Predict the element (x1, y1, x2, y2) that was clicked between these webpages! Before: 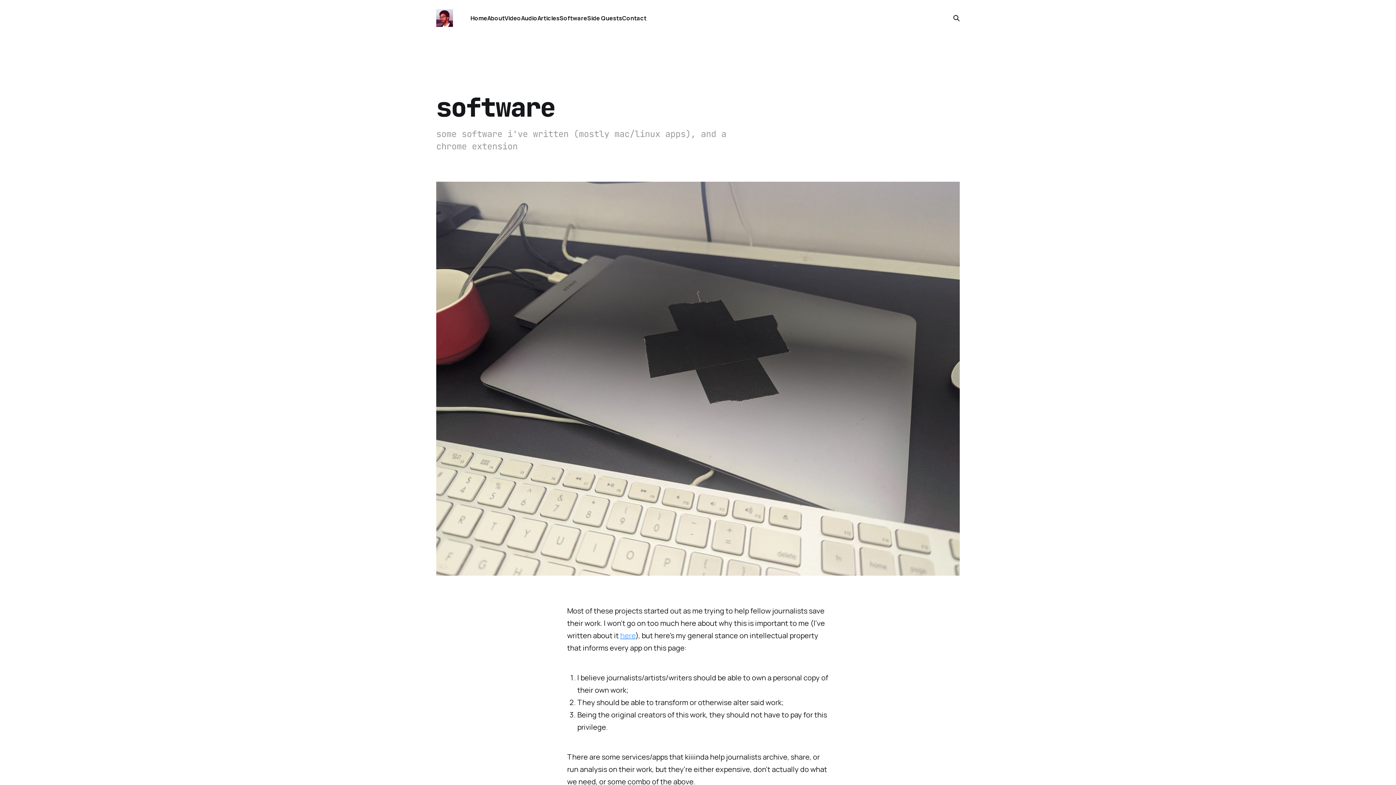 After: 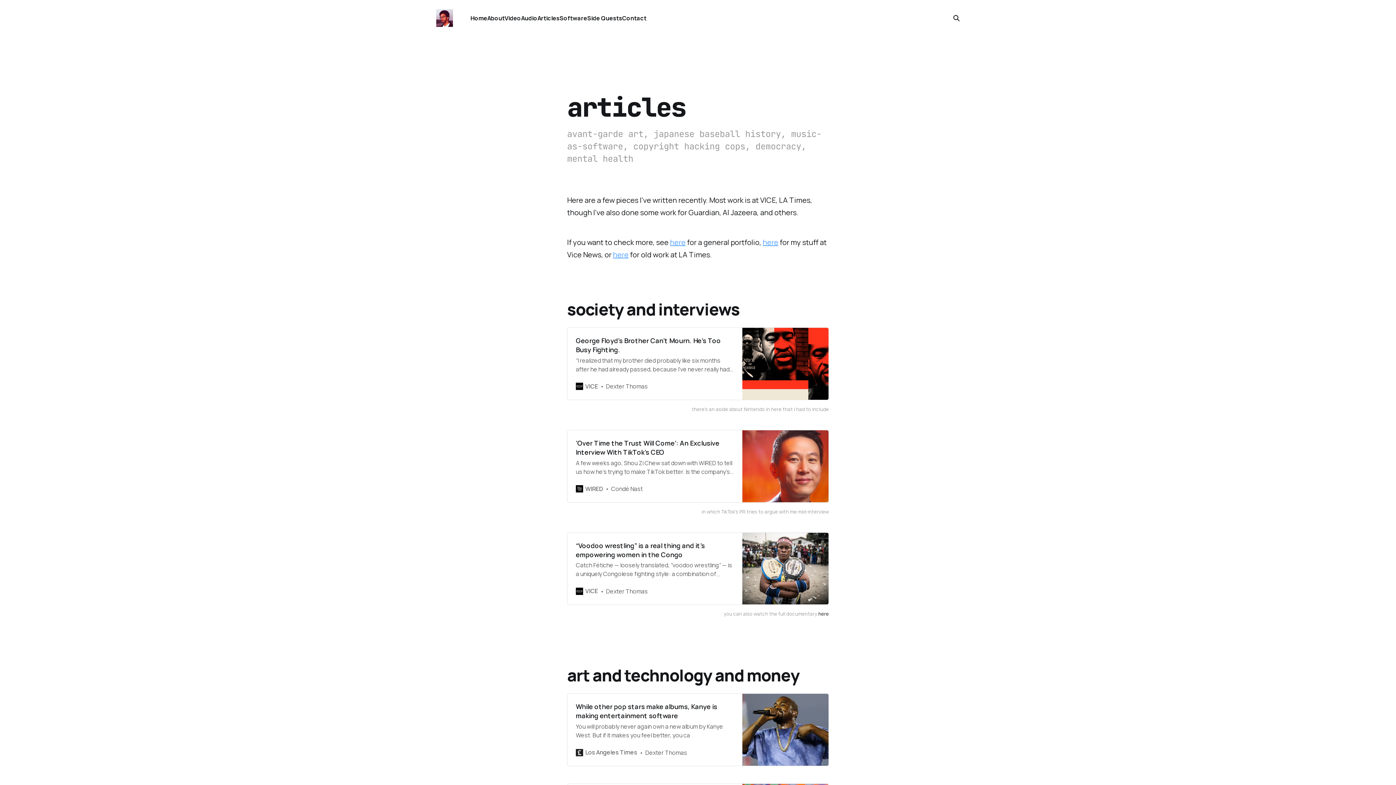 Action: label: Articles bbox: (537, 14, 559, 22)